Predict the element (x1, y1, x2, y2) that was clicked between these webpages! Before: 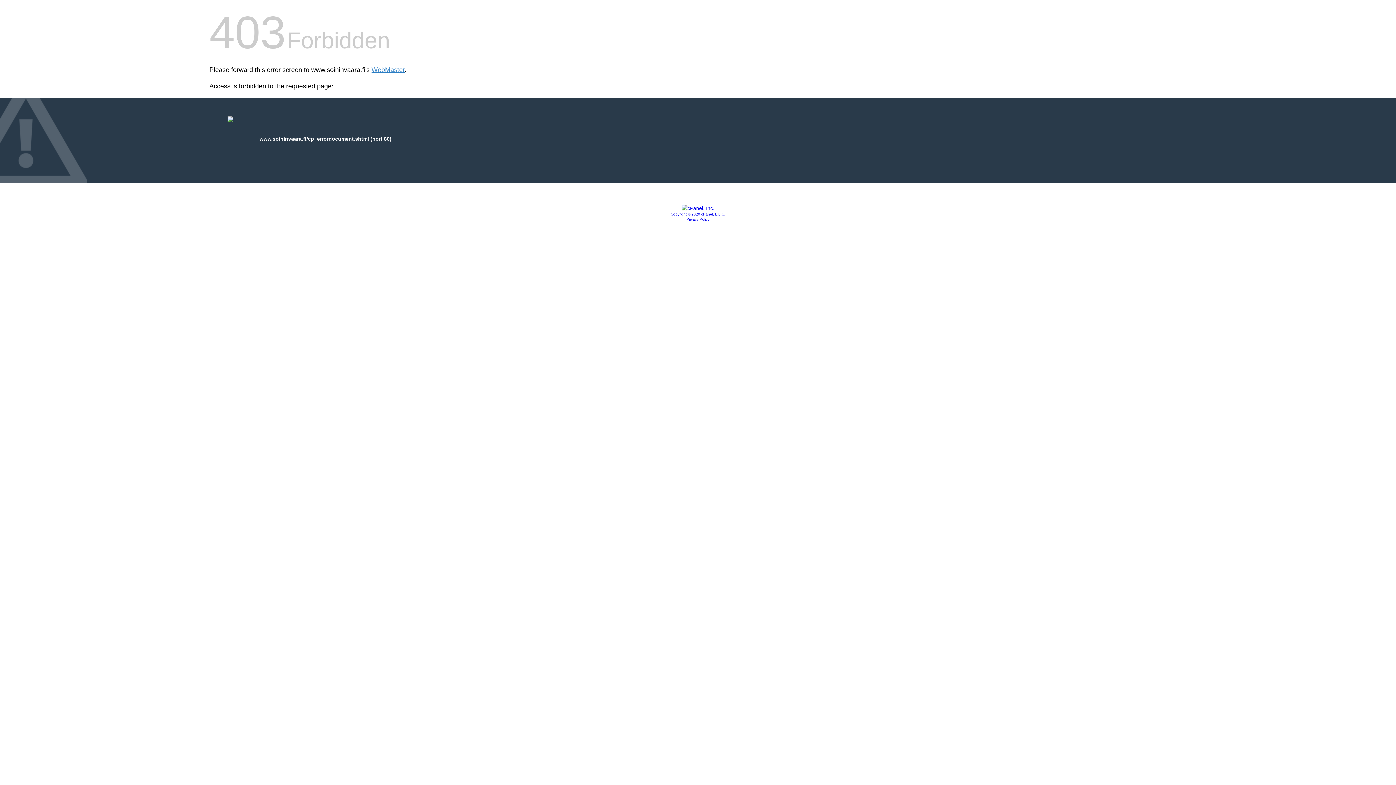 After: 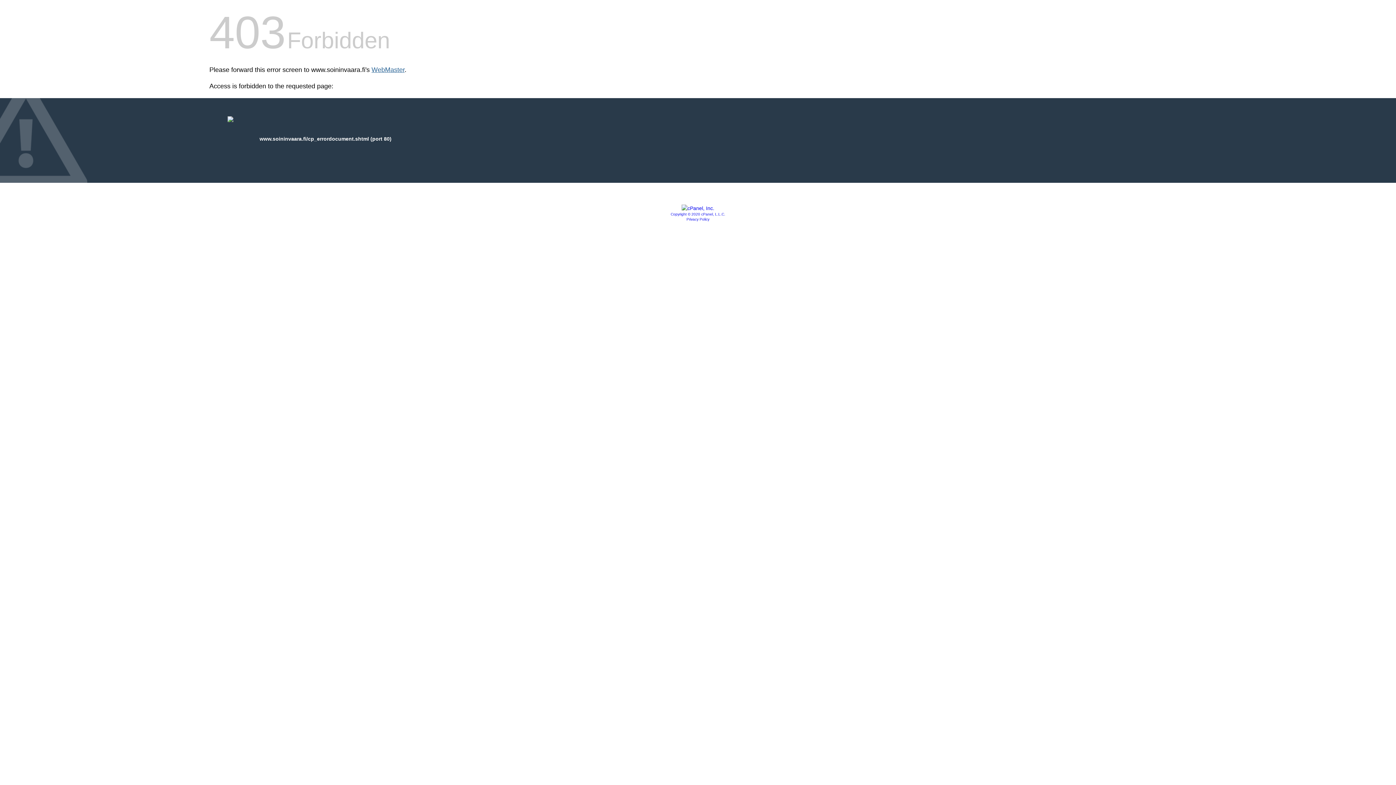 Action: bbox: (371, 66, 404, 73) label: WebMaster